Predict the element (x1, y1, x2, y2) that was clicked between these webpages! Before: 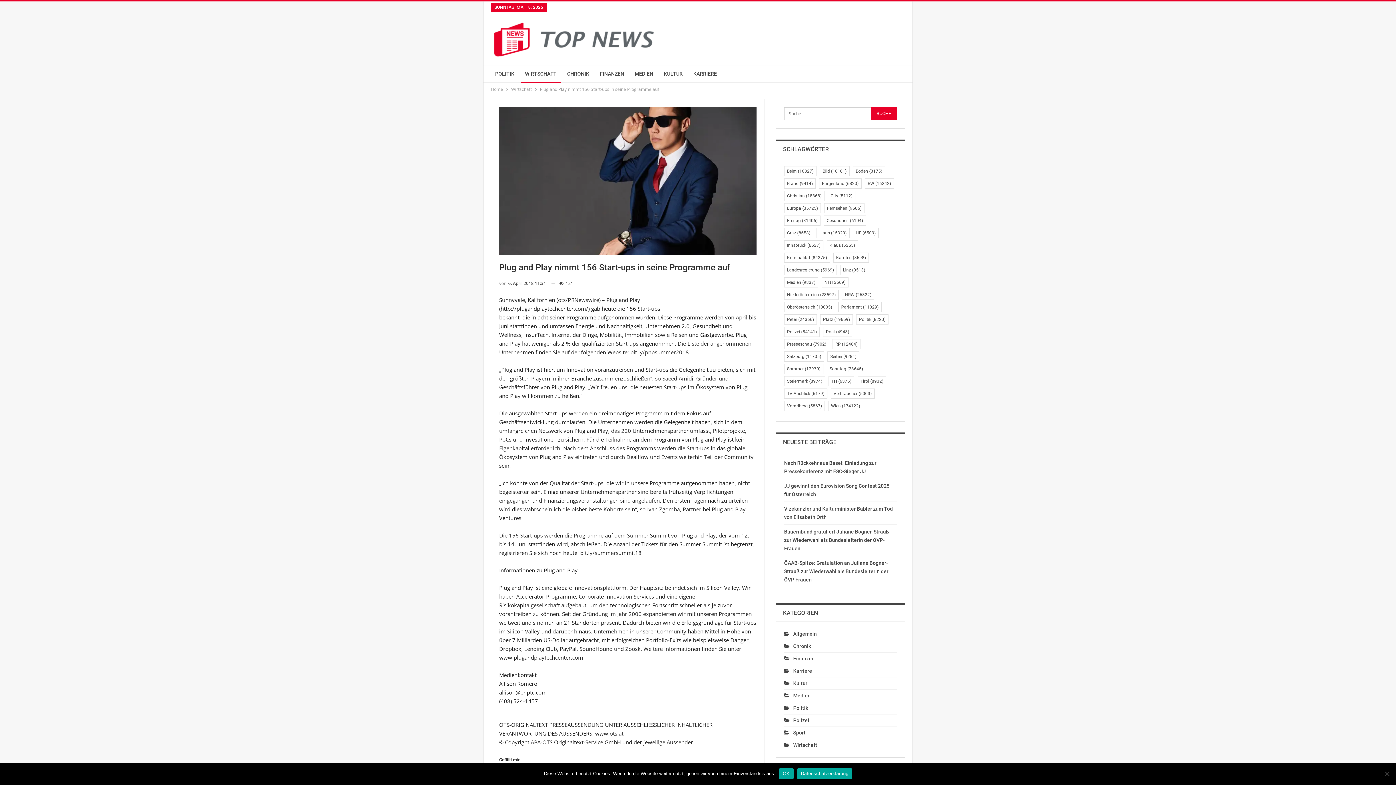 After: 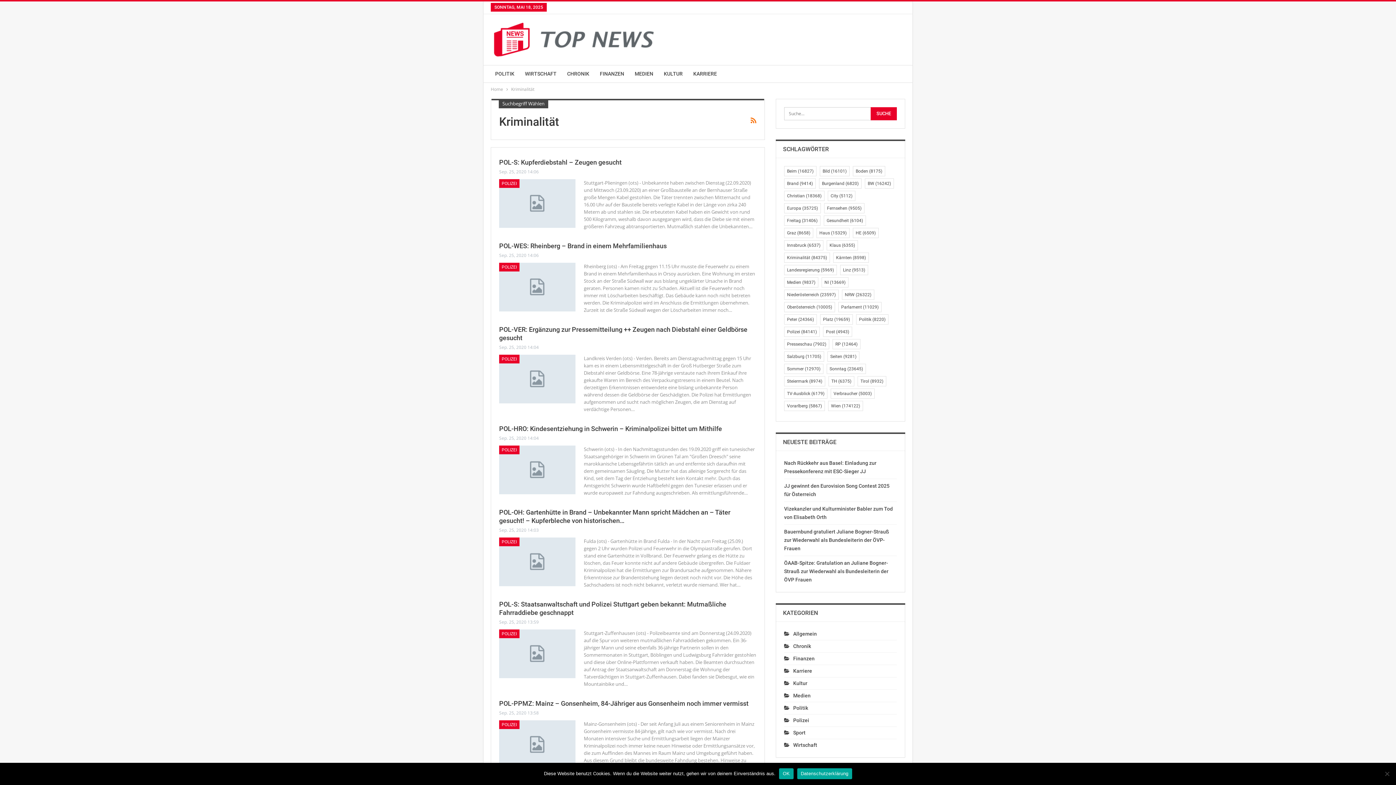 Action: label: Kriminalität (84.375 Einträge) bbox: (784, 252, 830, 262)